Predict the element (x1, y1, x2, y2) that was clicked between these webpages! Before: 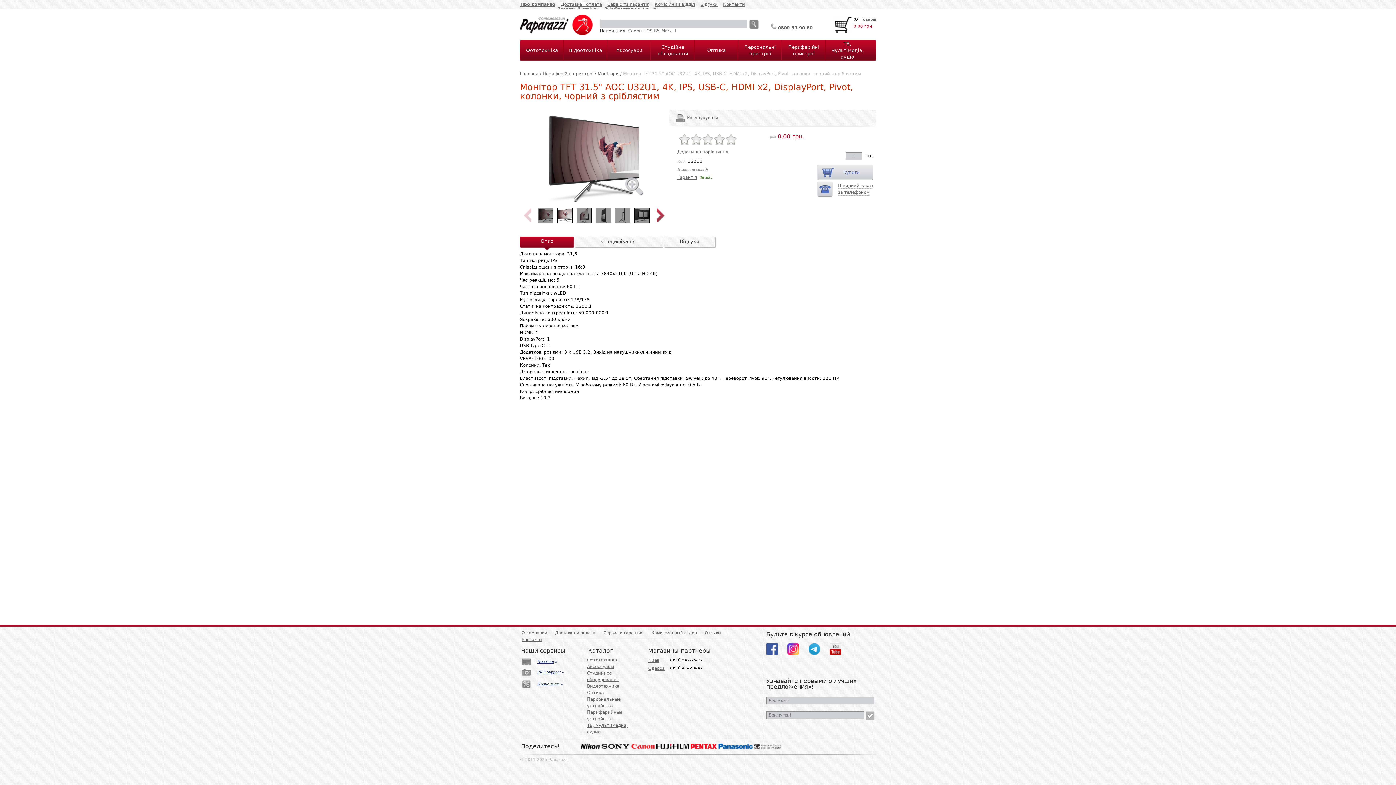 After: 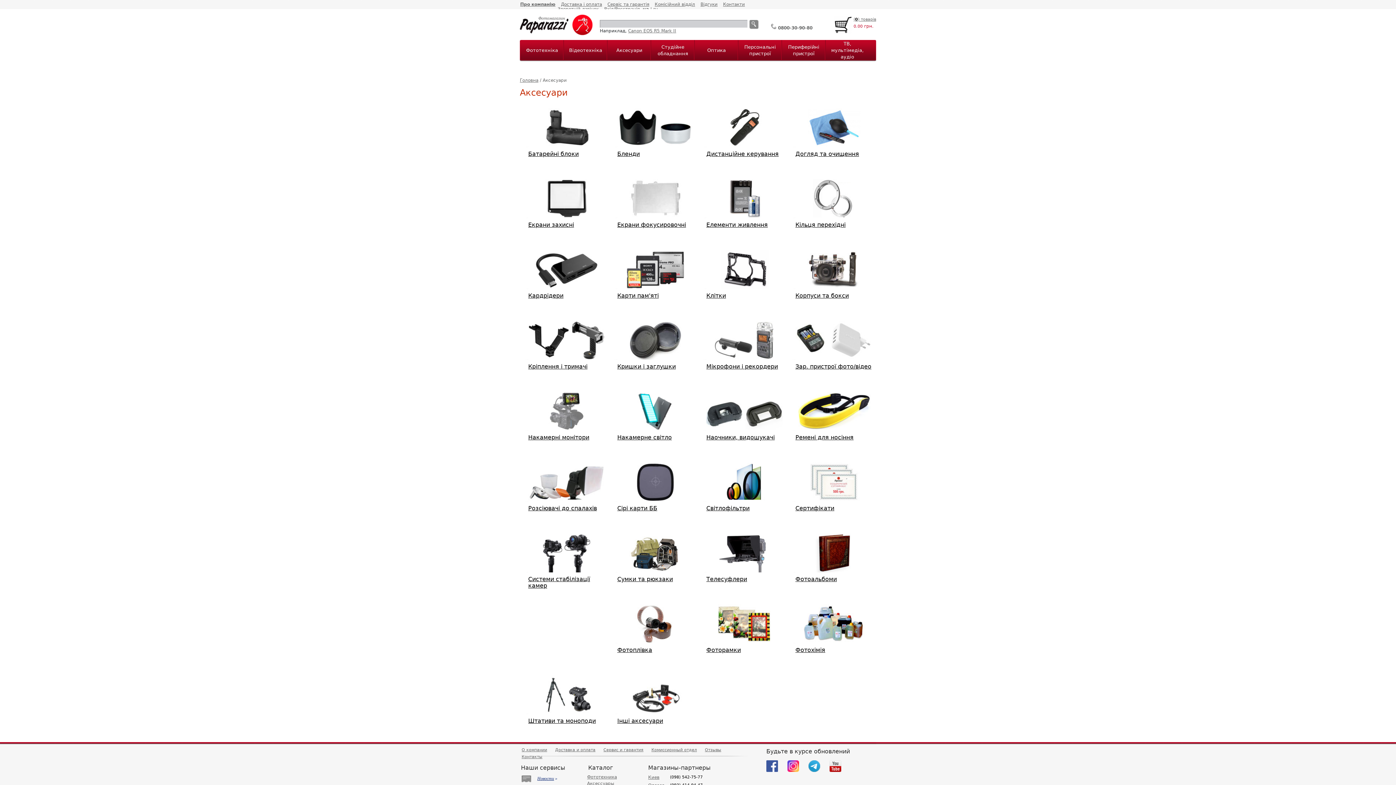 Action: label: Аксесуари bbox: (616, 47, 642, 53)